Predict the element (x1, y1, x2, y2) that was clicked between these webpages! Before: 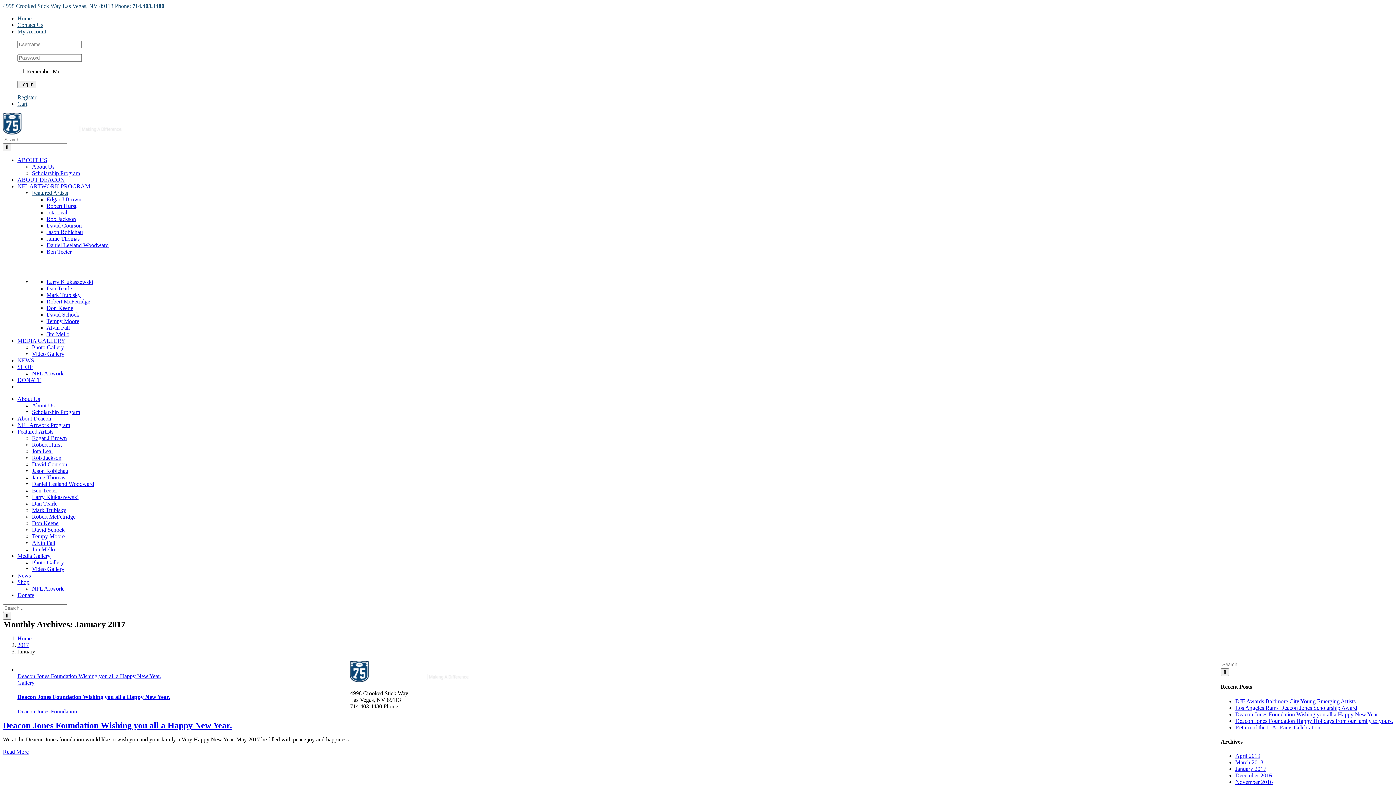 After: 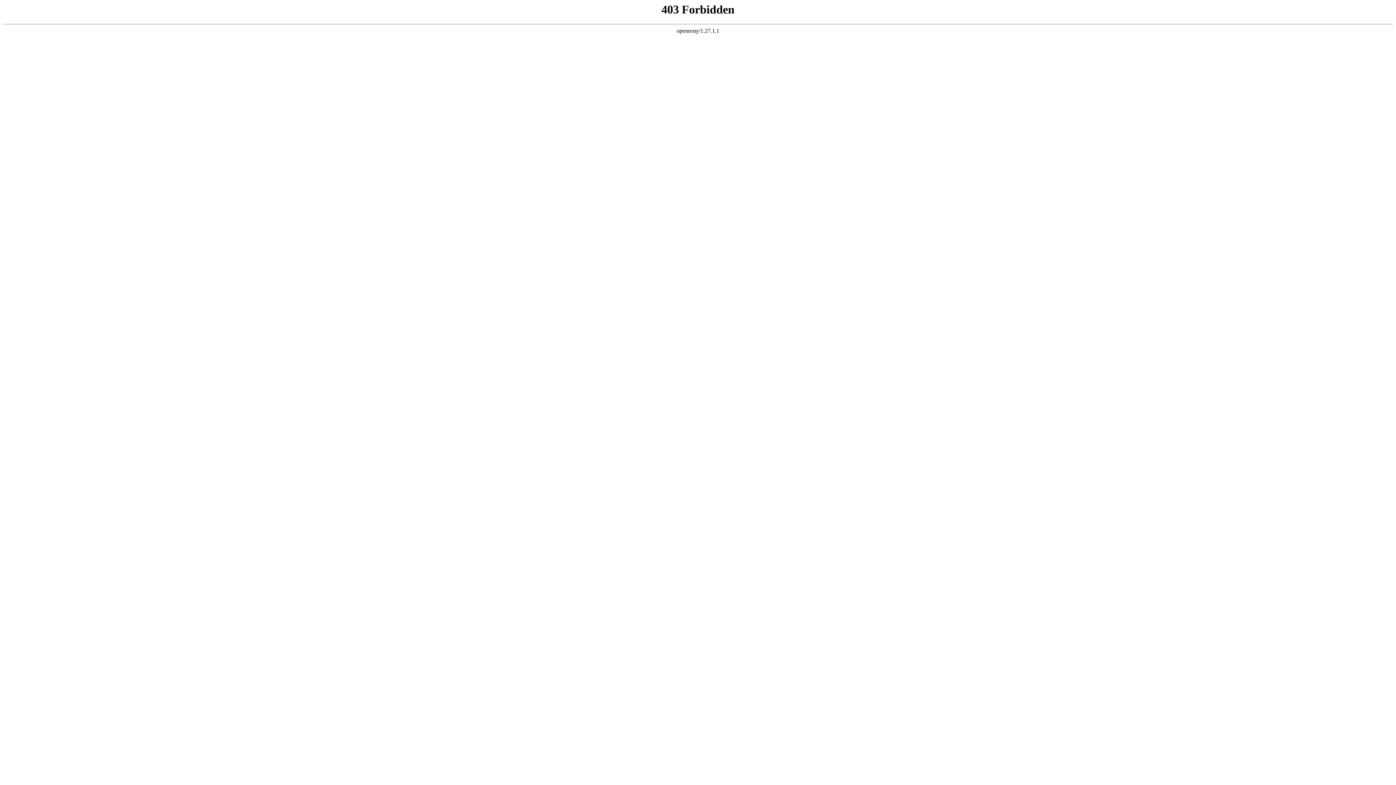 Action: bbox: (46, 229, 82, 235) label: Jason Robichau